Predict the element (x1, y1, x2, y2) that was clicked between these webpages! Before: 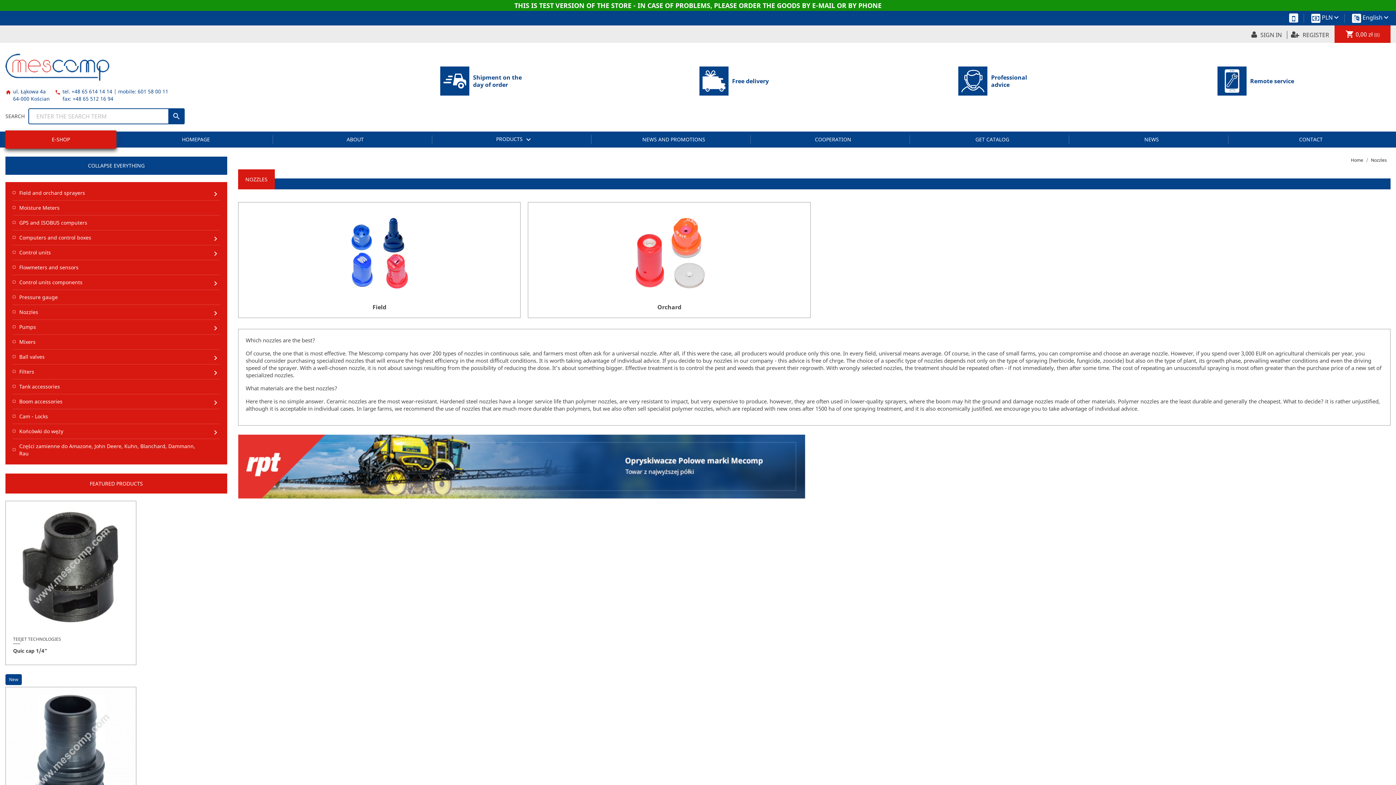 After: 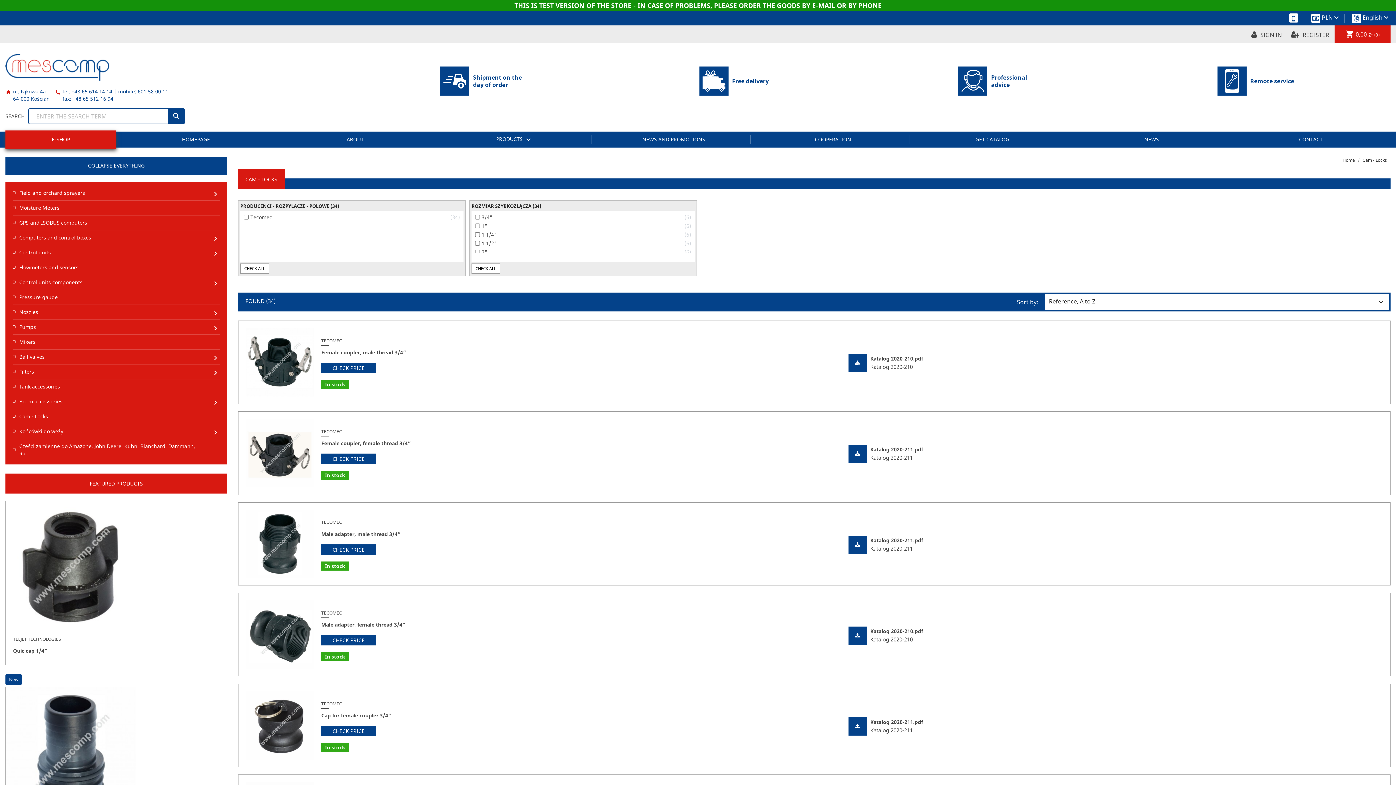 Action: bbox: (12, 413, 220, 424) label: Cam - Locks